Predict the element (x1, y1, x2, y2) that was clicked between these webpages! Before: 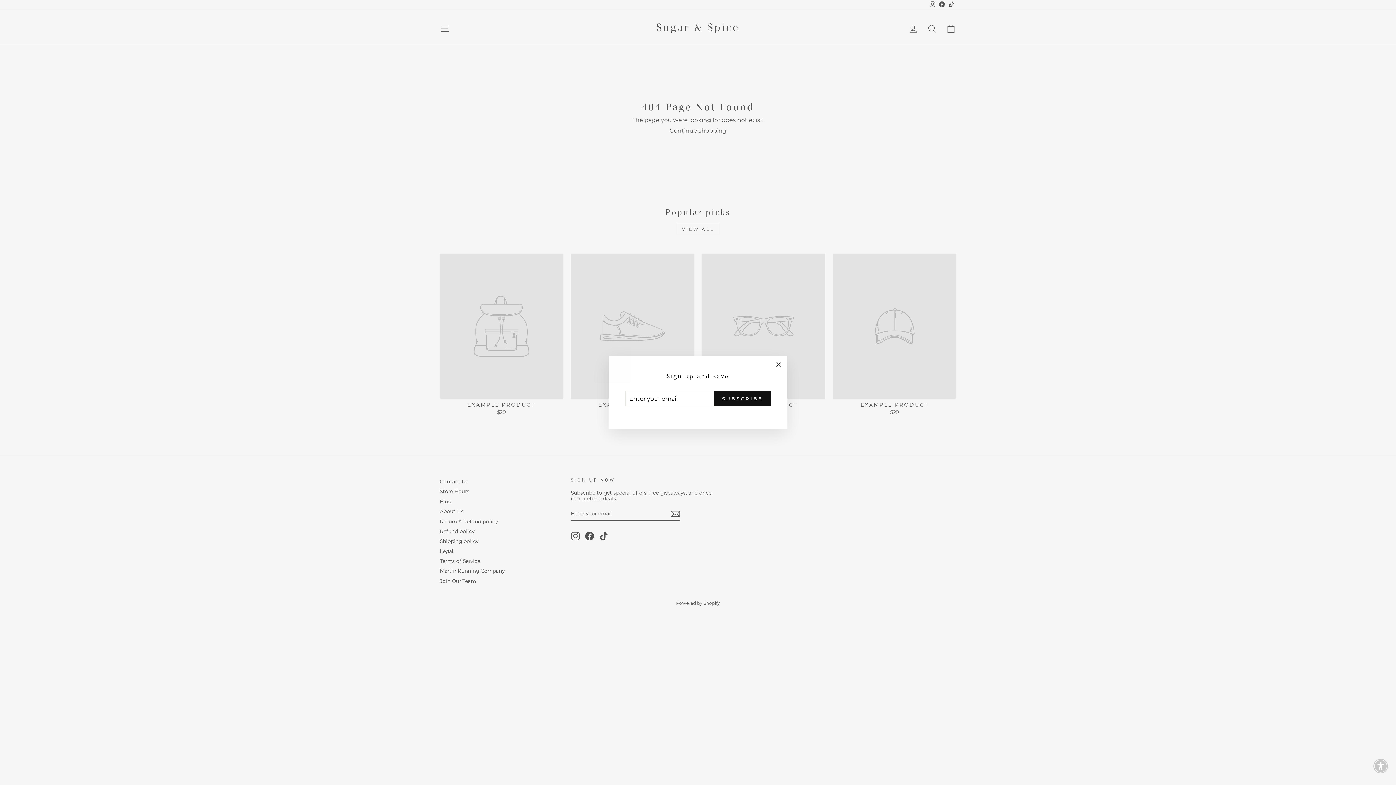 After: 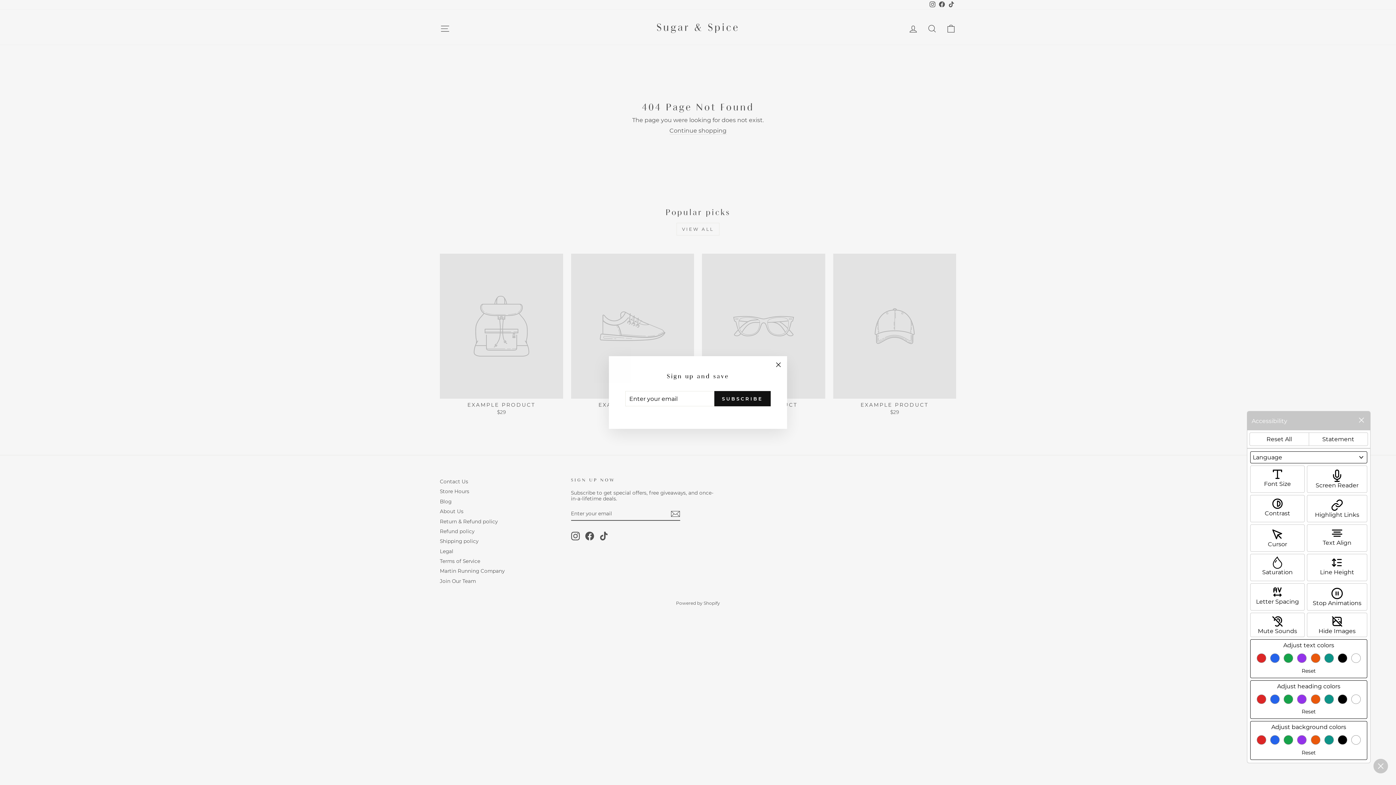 Action: bbox: (1375, 760, 1386, 772) label: Enable Accessibility